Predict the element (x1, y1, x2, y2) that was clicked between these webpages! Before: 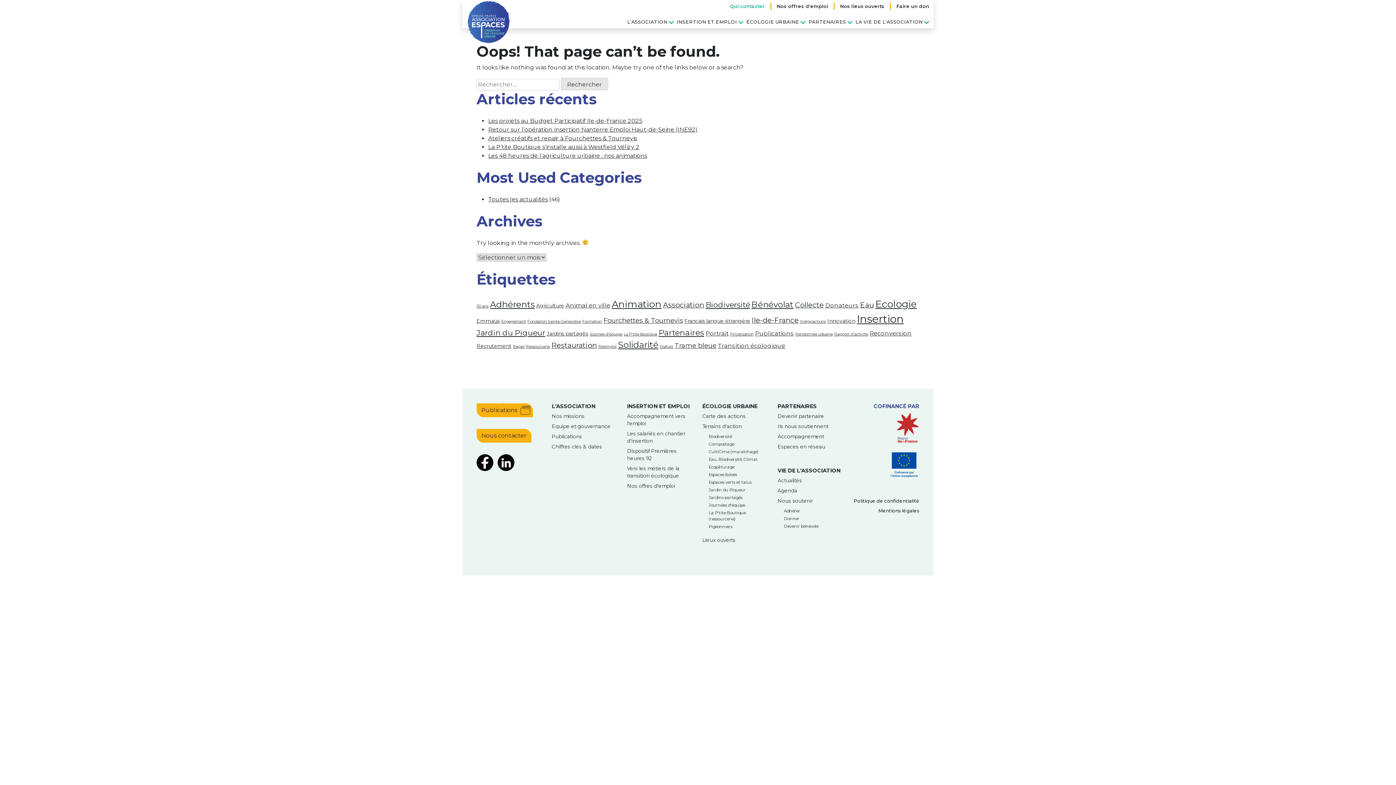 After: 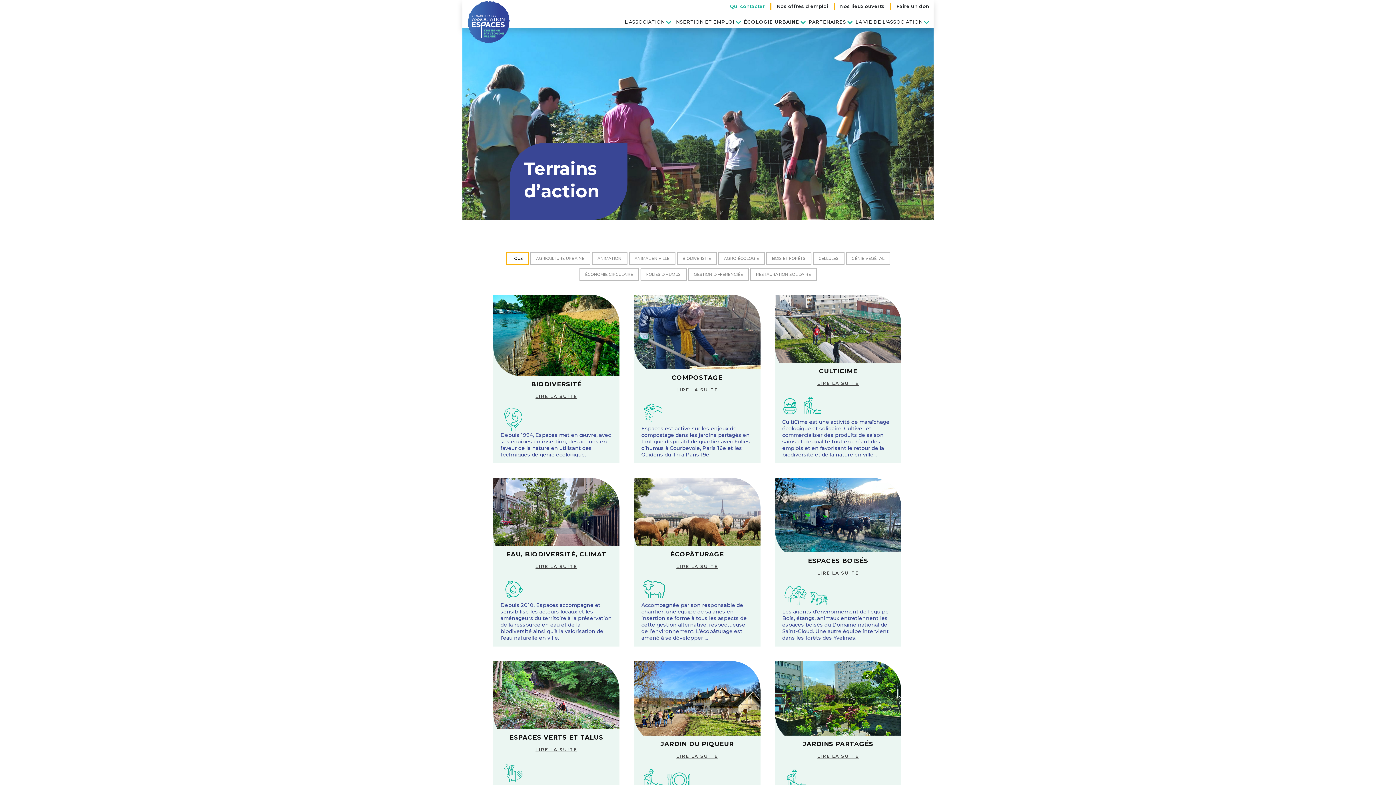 Action: bbox: (702, 423, 742, 429) label: Terrains d'action